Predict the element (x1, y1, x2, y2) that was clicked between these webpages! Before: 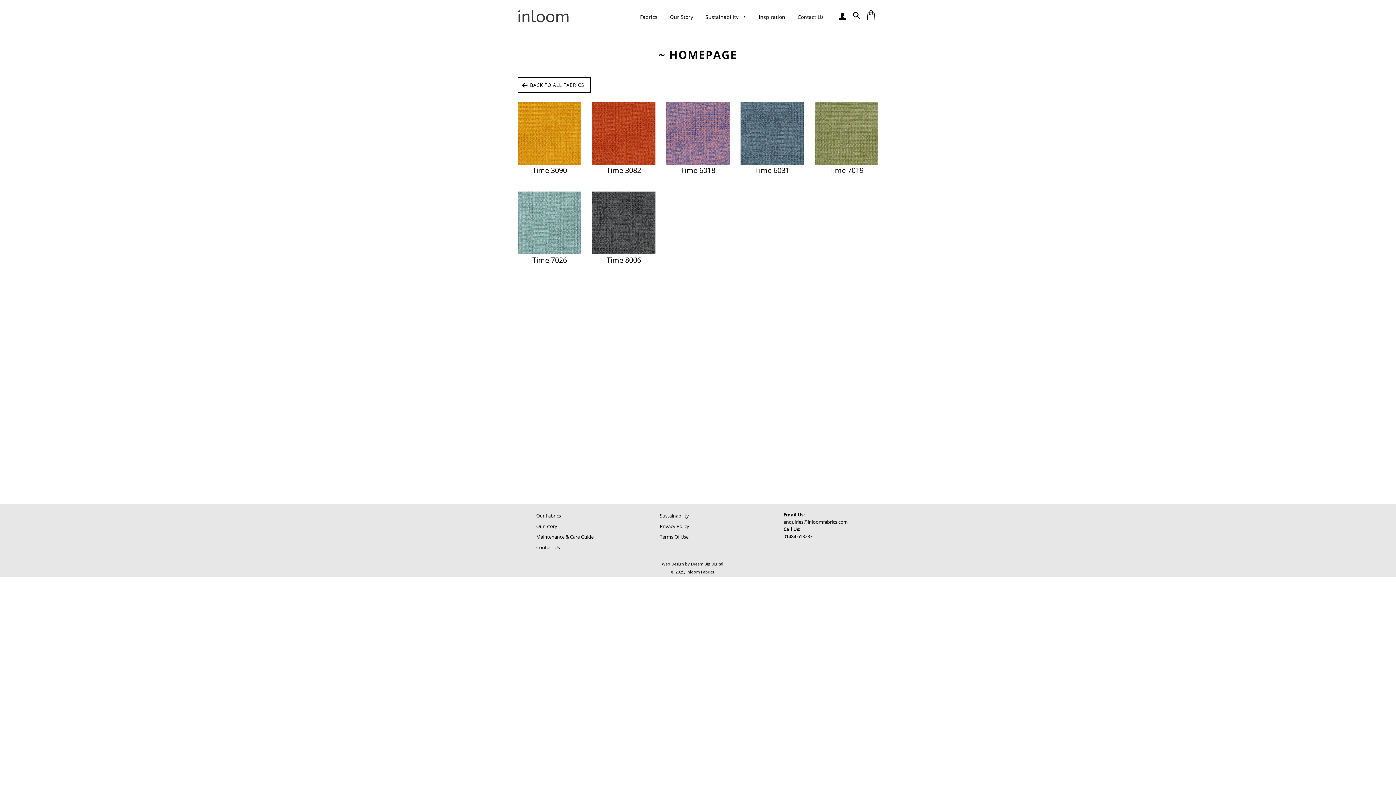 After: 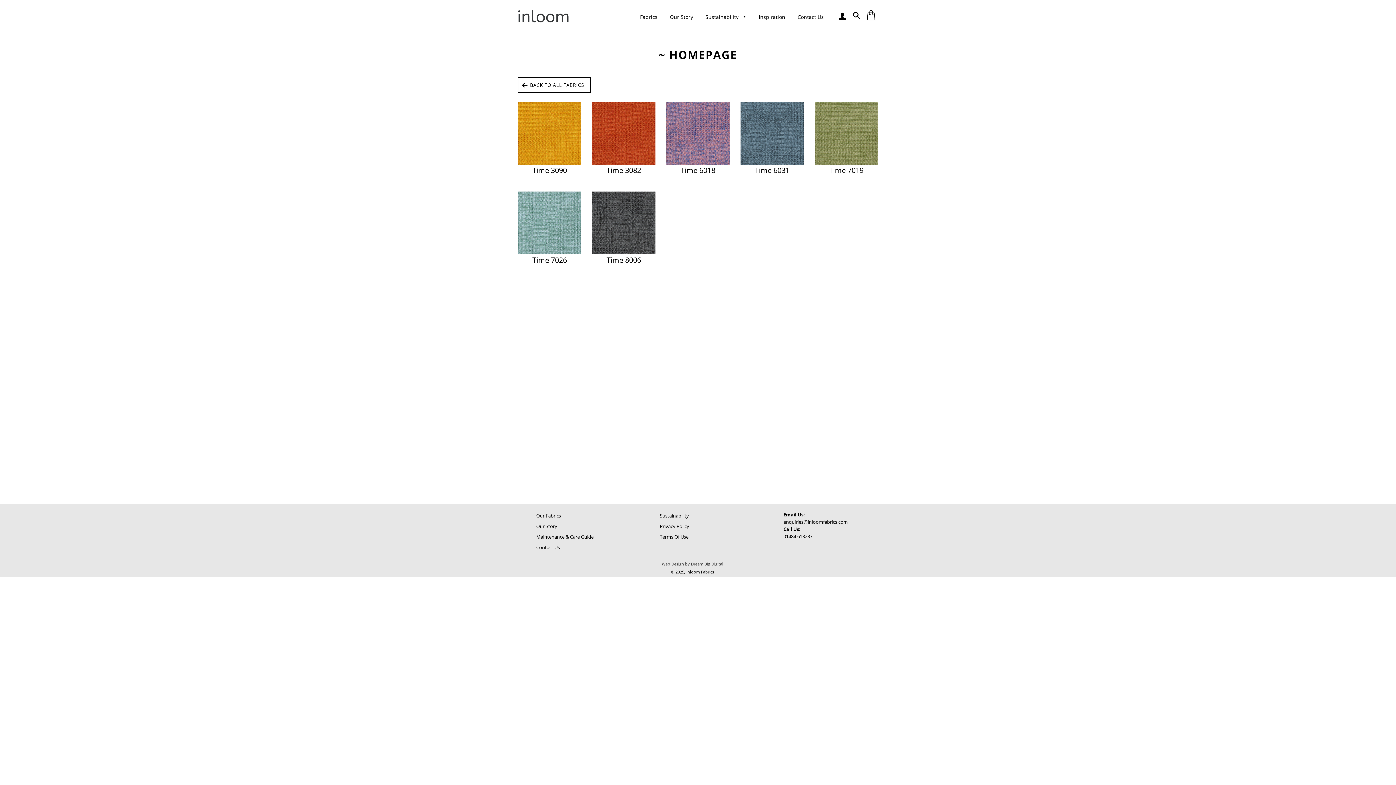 Action: label: Web Design by Dream Big Digital bbox: (662, 561, 723, 568)